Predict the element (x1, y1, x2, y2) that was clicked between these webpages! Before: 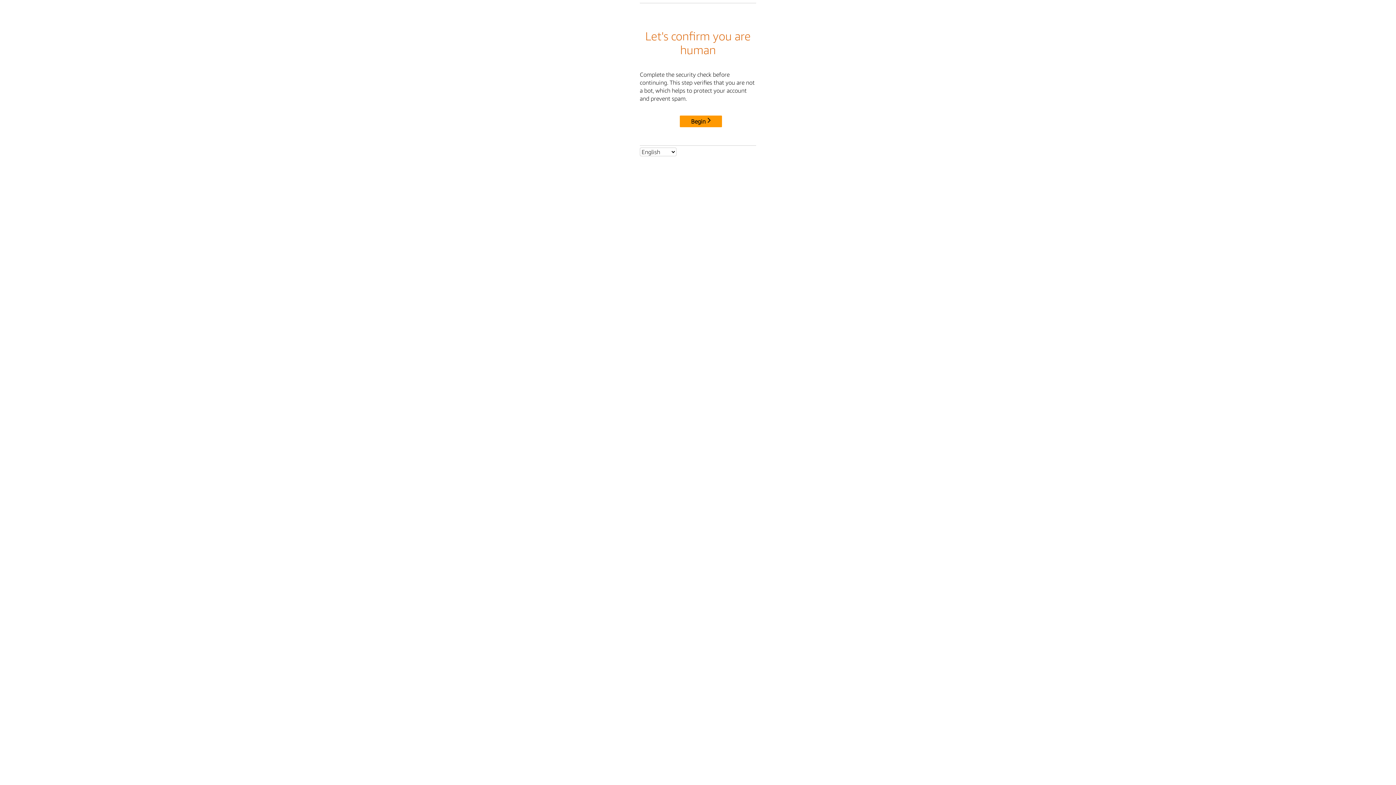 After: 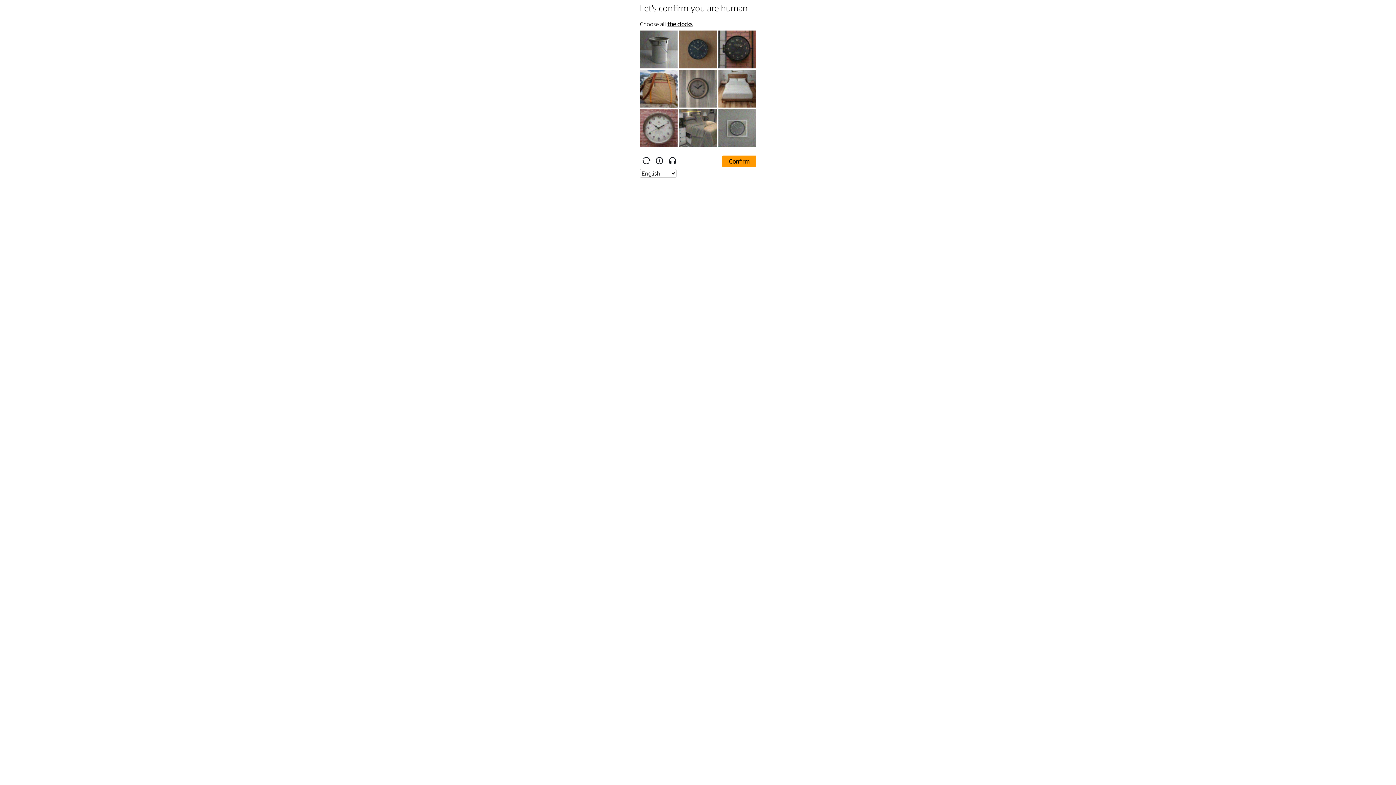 Action: label: Begin bbox: (680, 115, 722, 127)